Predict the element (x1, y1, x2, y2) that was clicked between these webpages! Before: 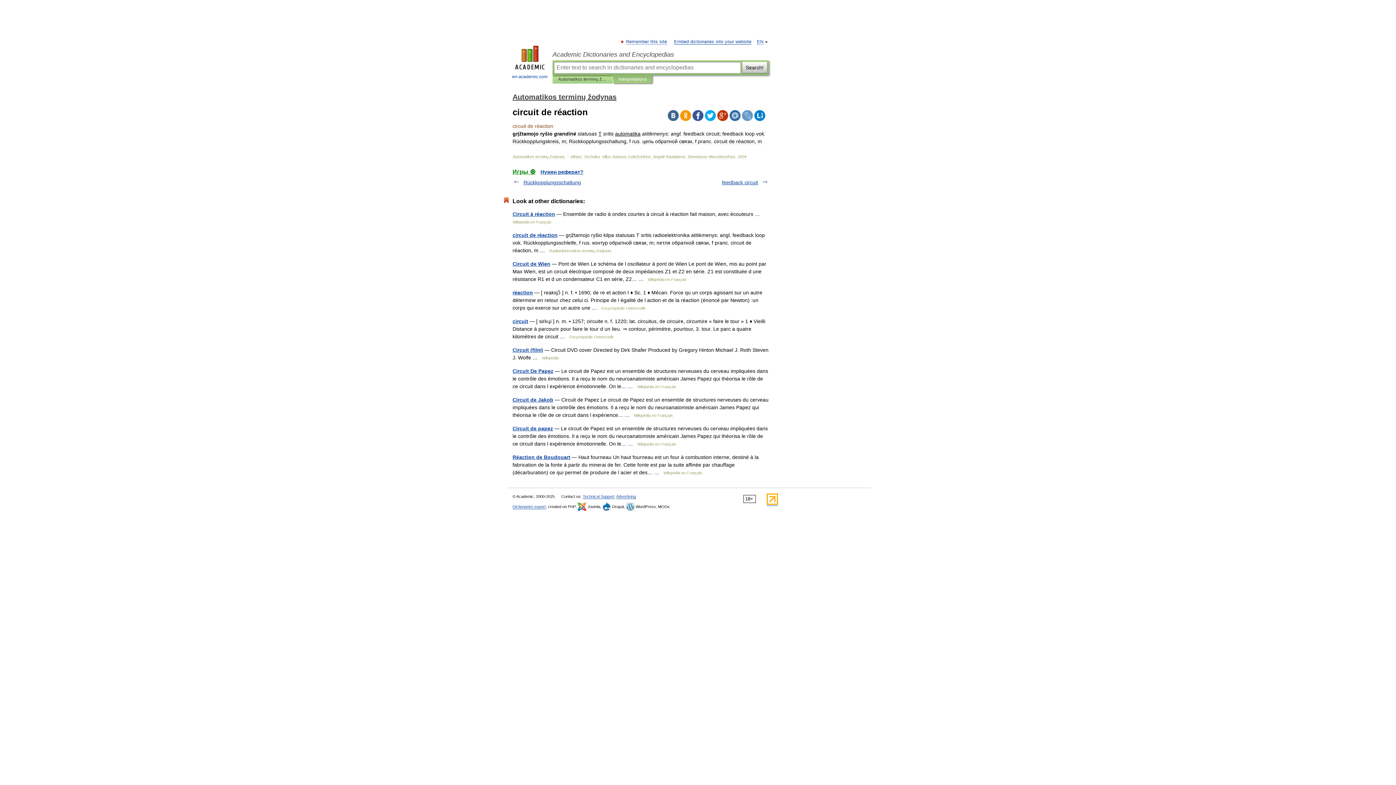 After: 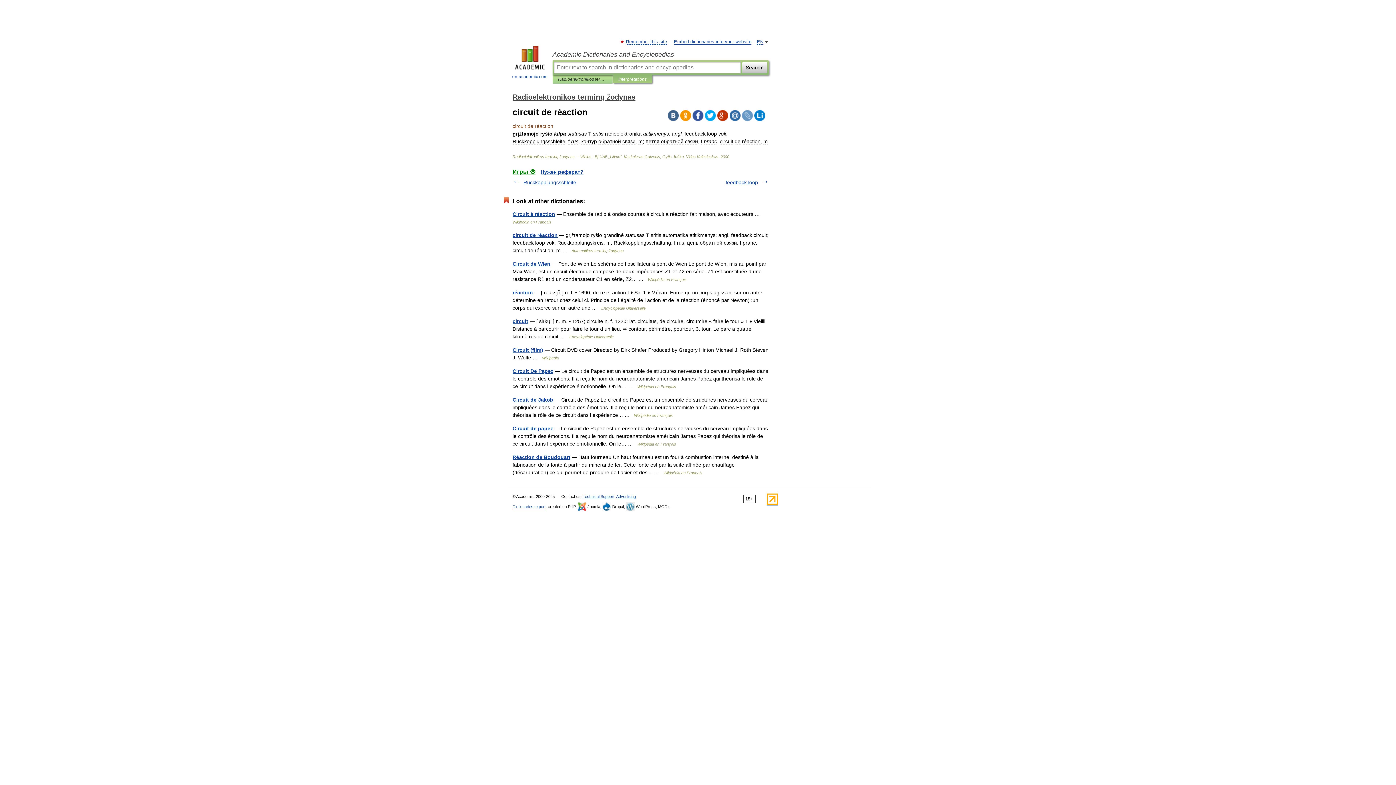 Action: label: circuit de réaction bbox: (512, 232, 557, 238)